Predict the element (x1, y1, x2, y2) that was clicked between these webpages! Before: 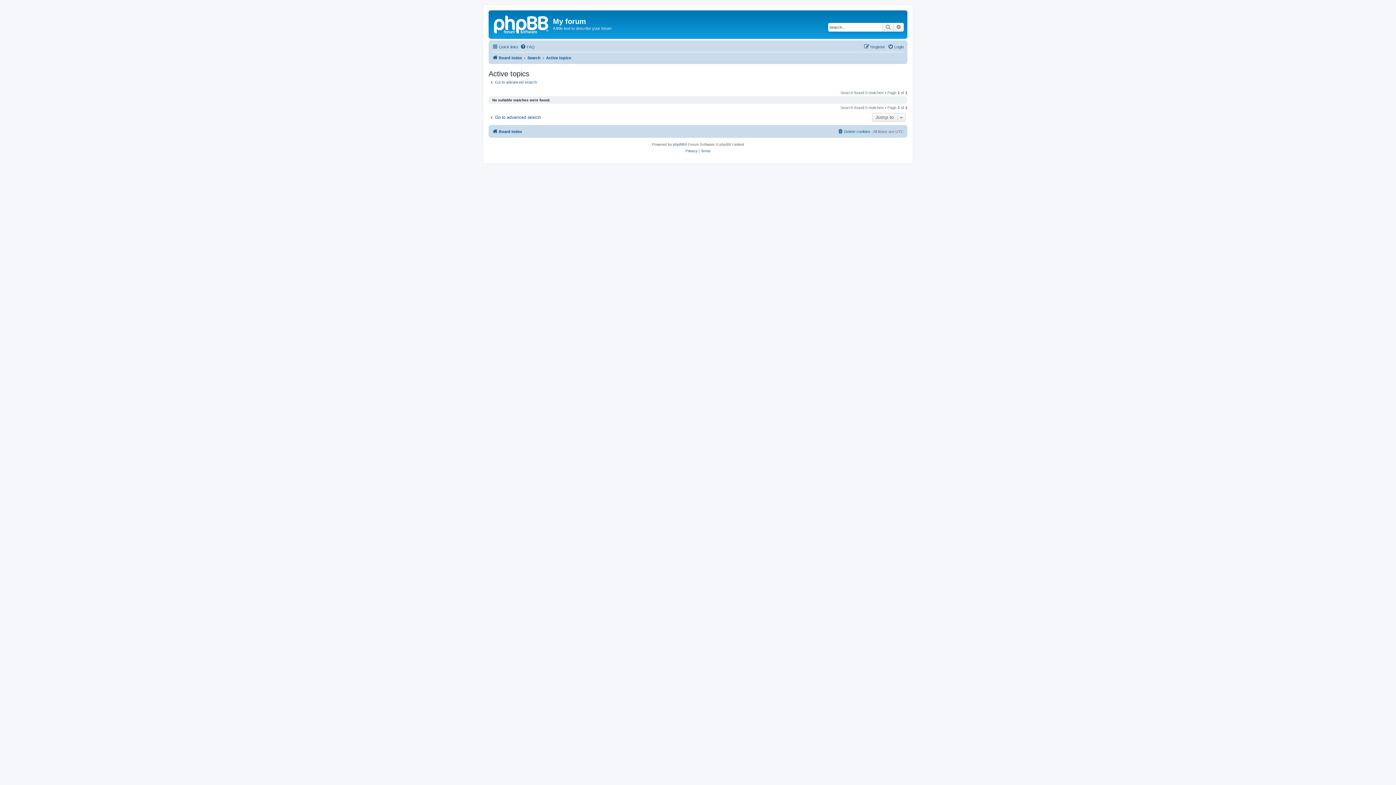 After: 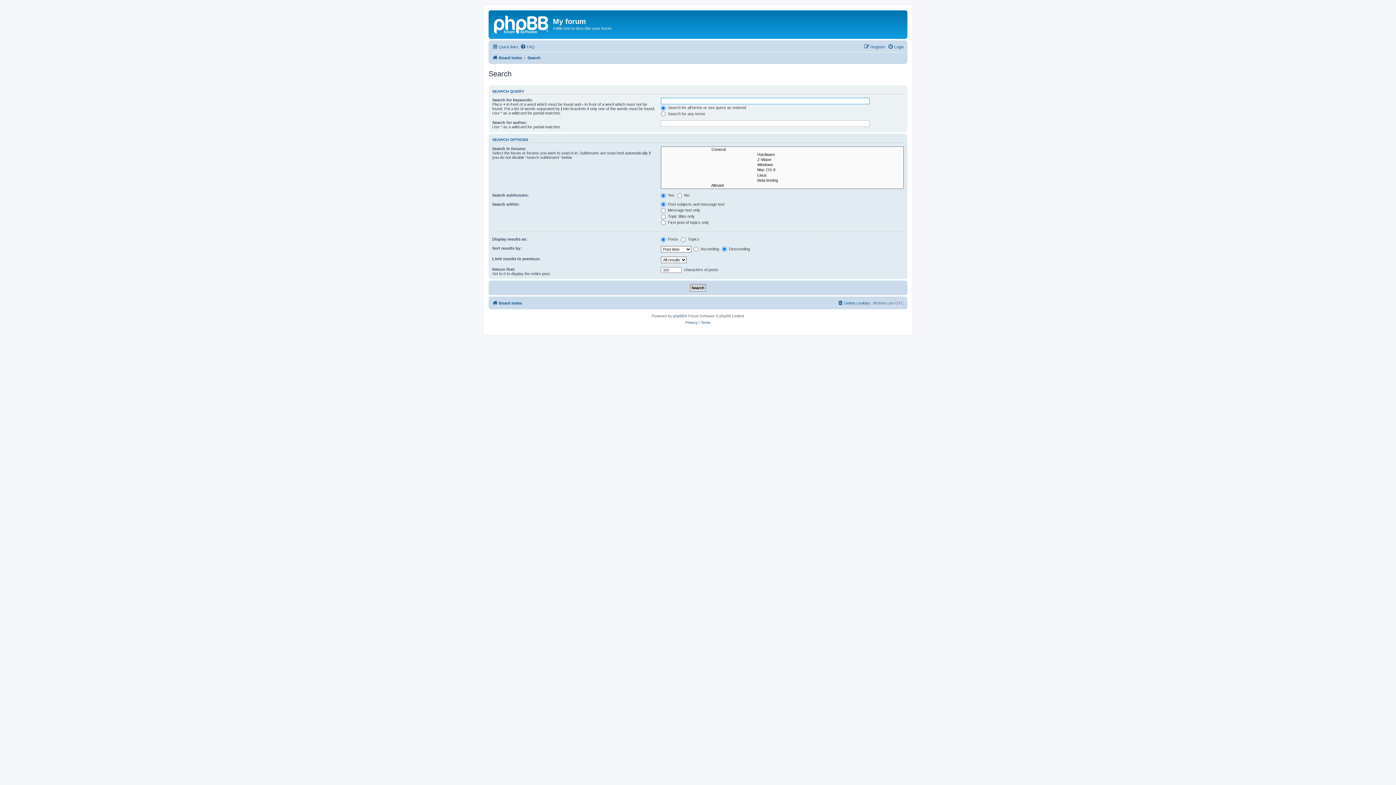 Action: label: Go to advanced search bbox: (488, 79, 537, 84)